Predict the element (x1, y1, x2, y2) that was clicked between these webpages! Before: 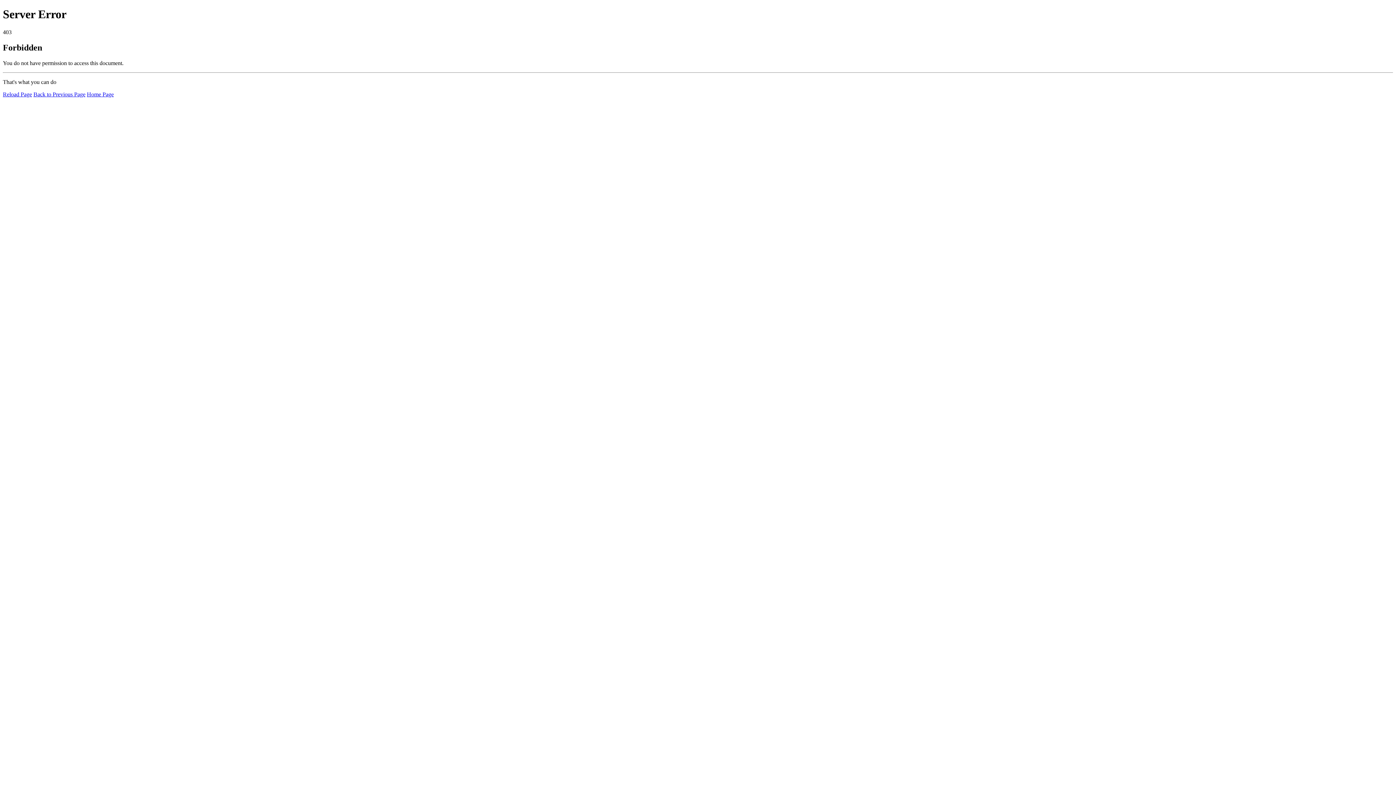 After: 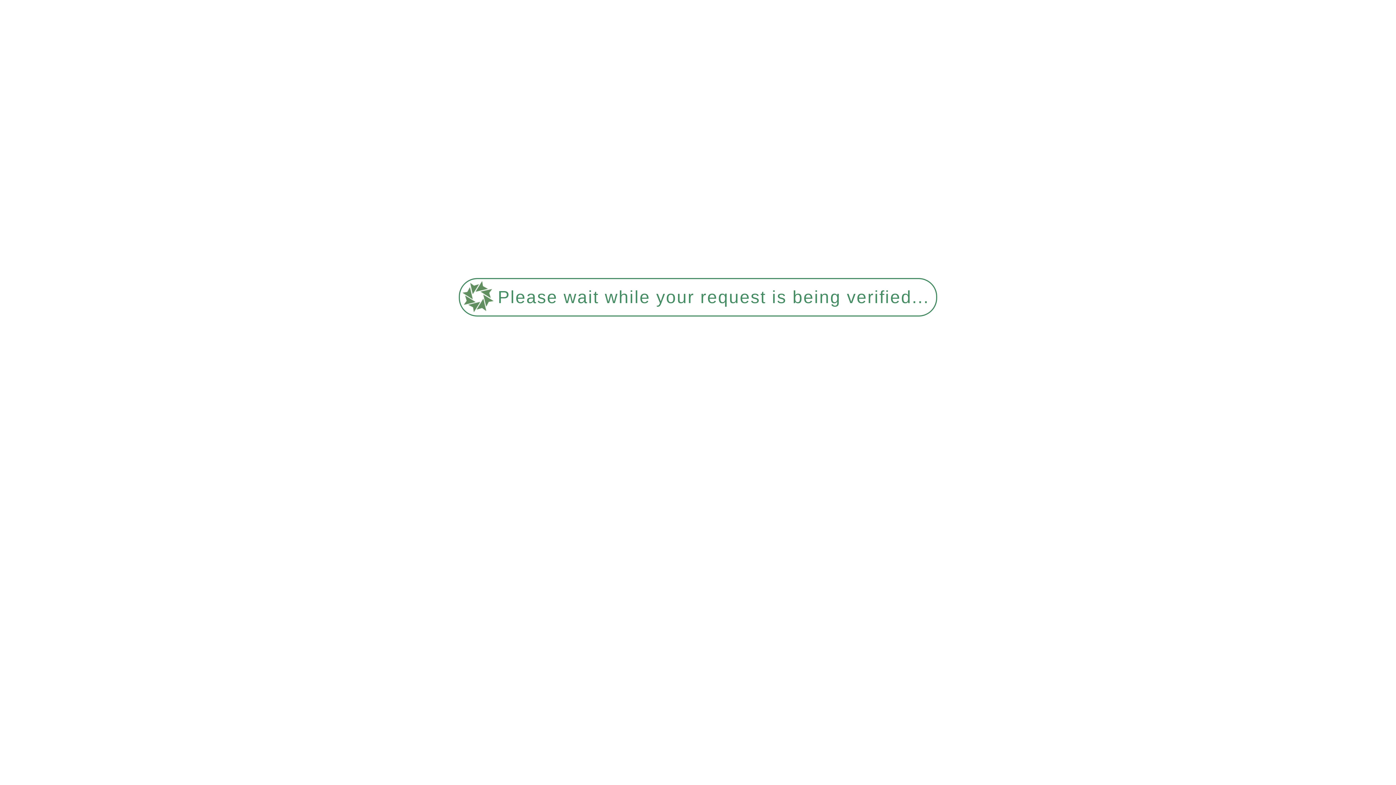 Action: label: Home Page bbox: (86, 91, 113, 97)